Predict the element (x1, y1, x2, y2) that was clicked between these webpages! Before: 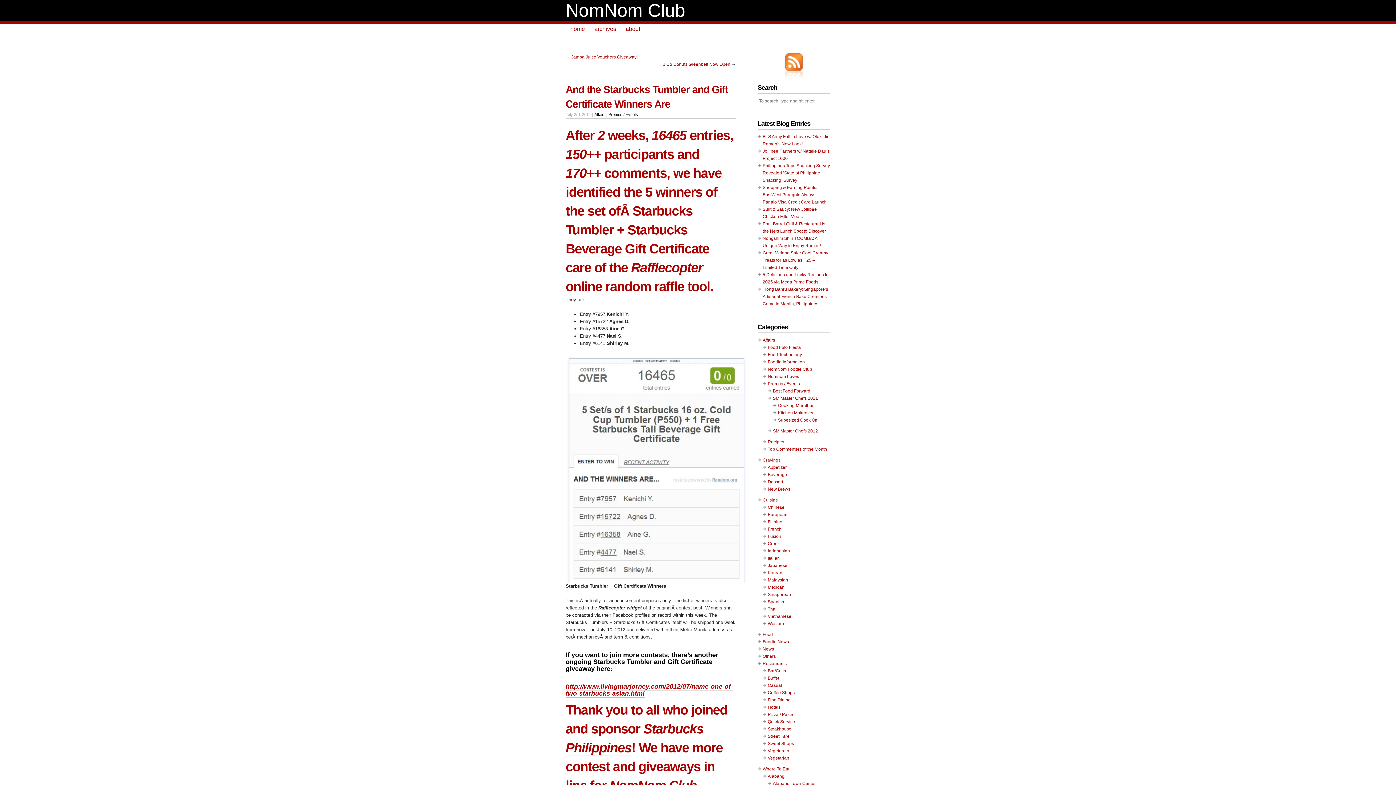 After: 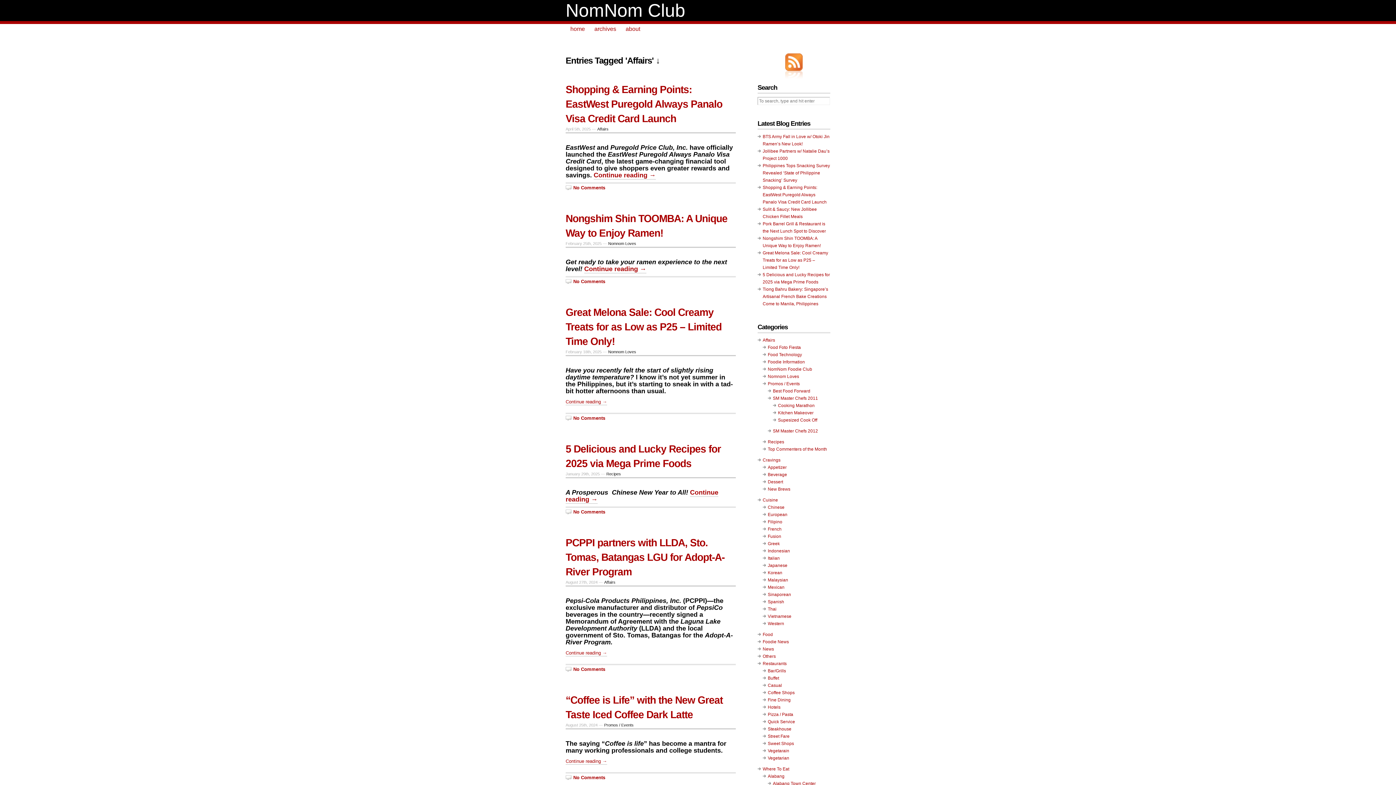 Action: bbox: (762, 337, 775, 342) label: Affairs